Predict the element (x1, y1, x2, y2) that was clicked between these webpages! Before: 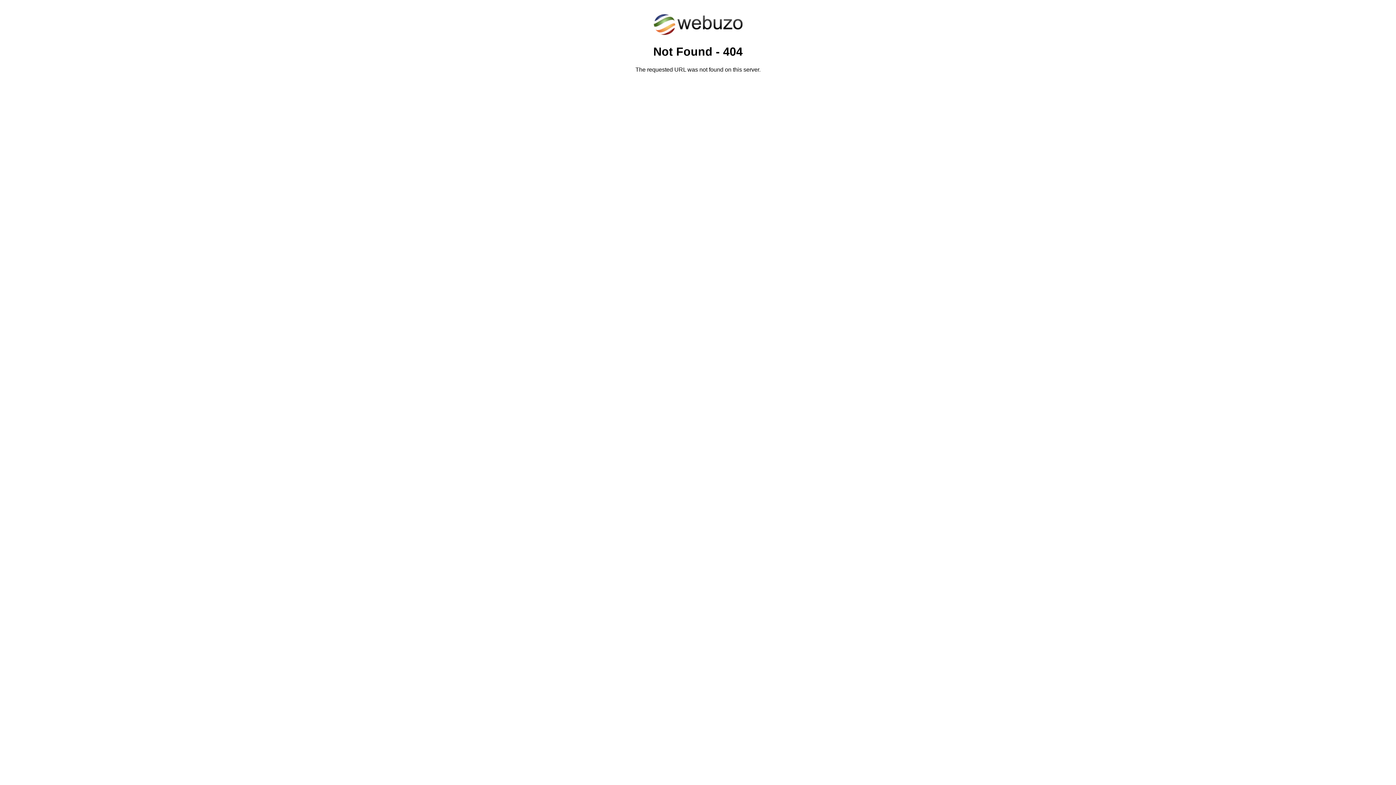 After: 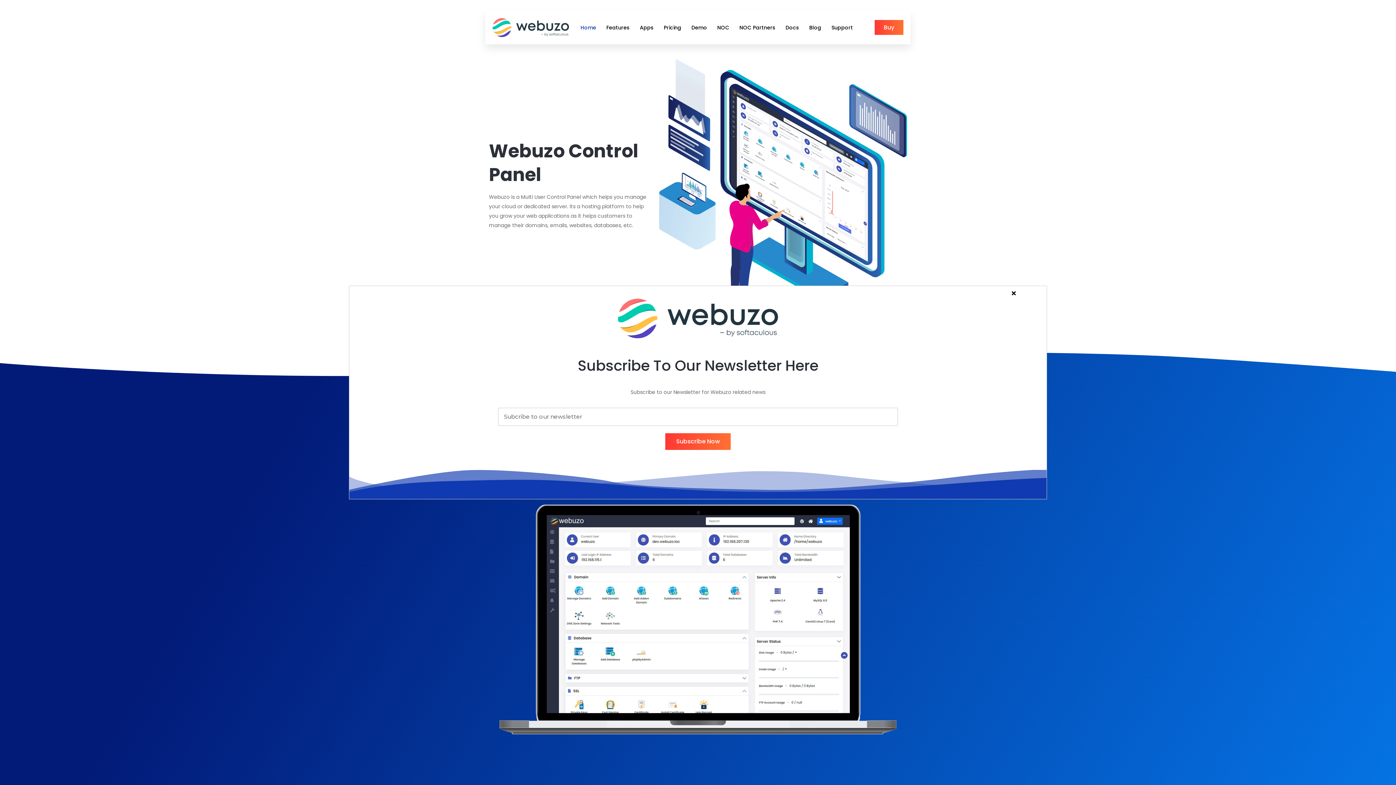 Action: bbox: (652, 30, 743, 37)